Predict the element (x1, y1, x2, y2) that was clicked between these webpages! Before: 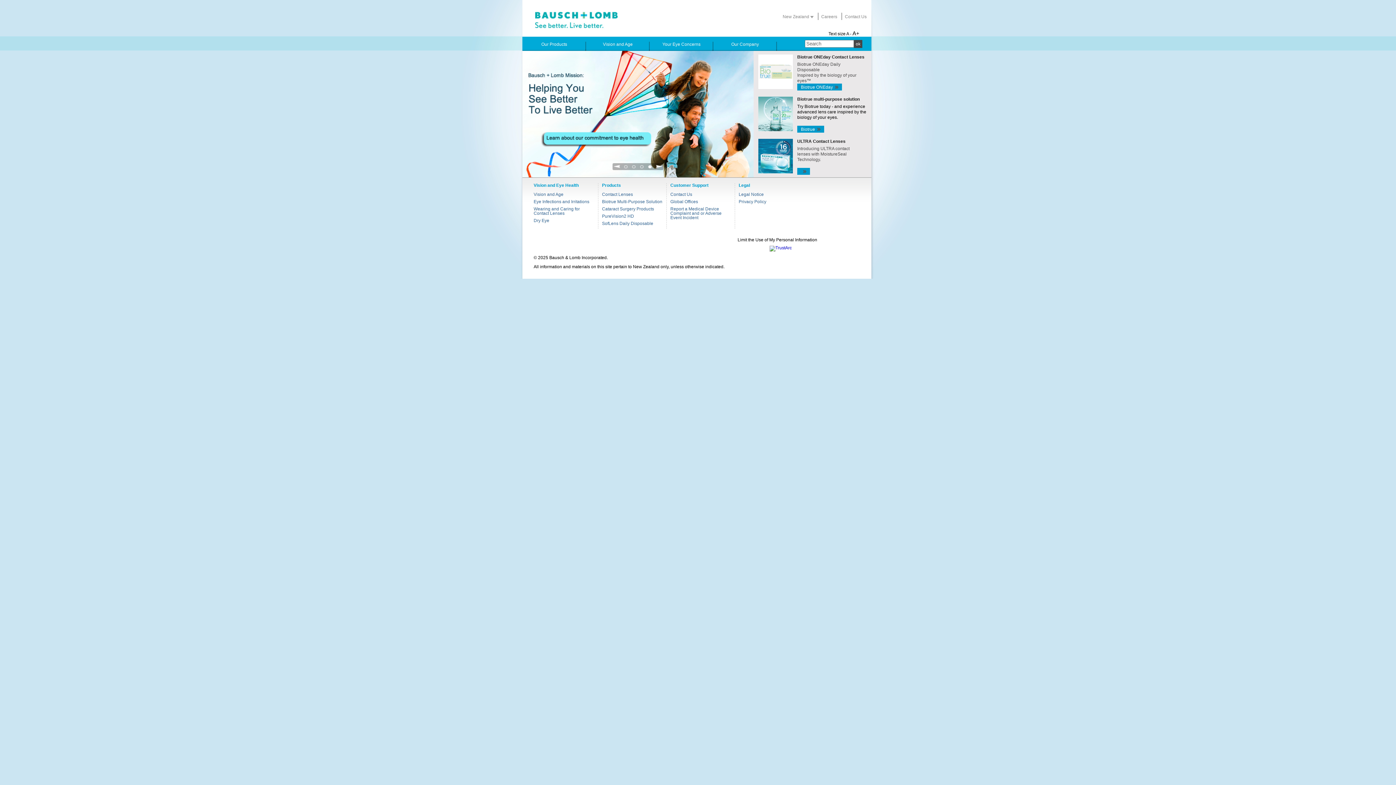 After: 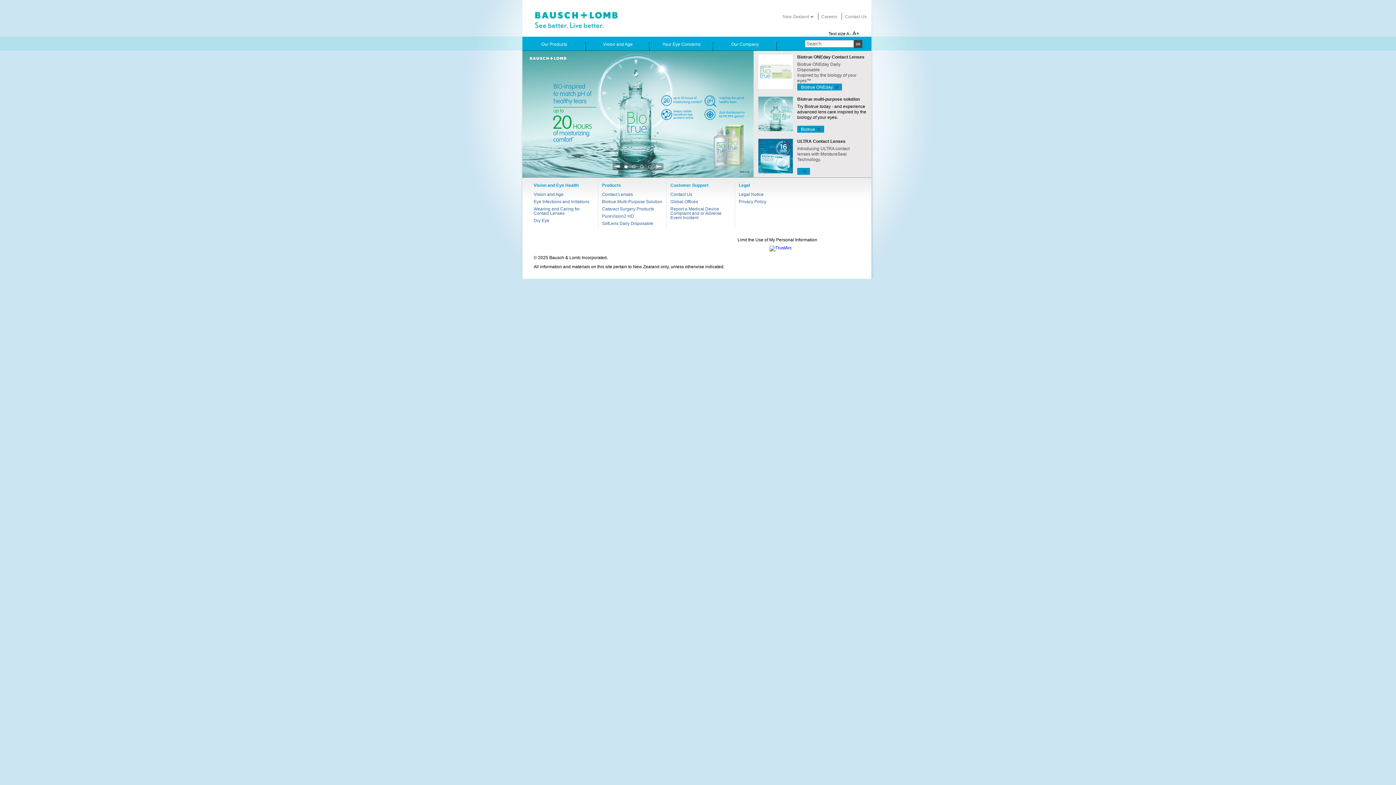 Action: bbox: (656, 164, 662, 167)